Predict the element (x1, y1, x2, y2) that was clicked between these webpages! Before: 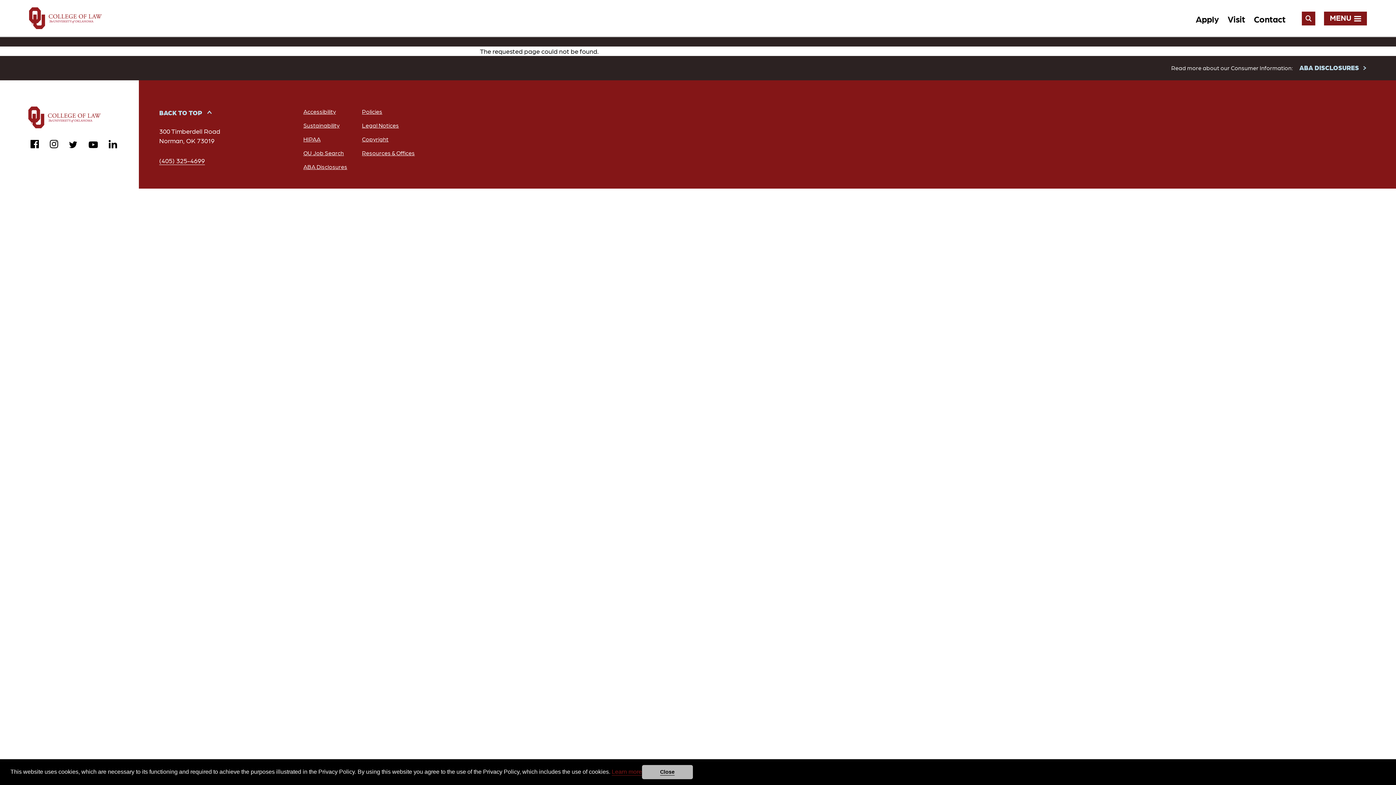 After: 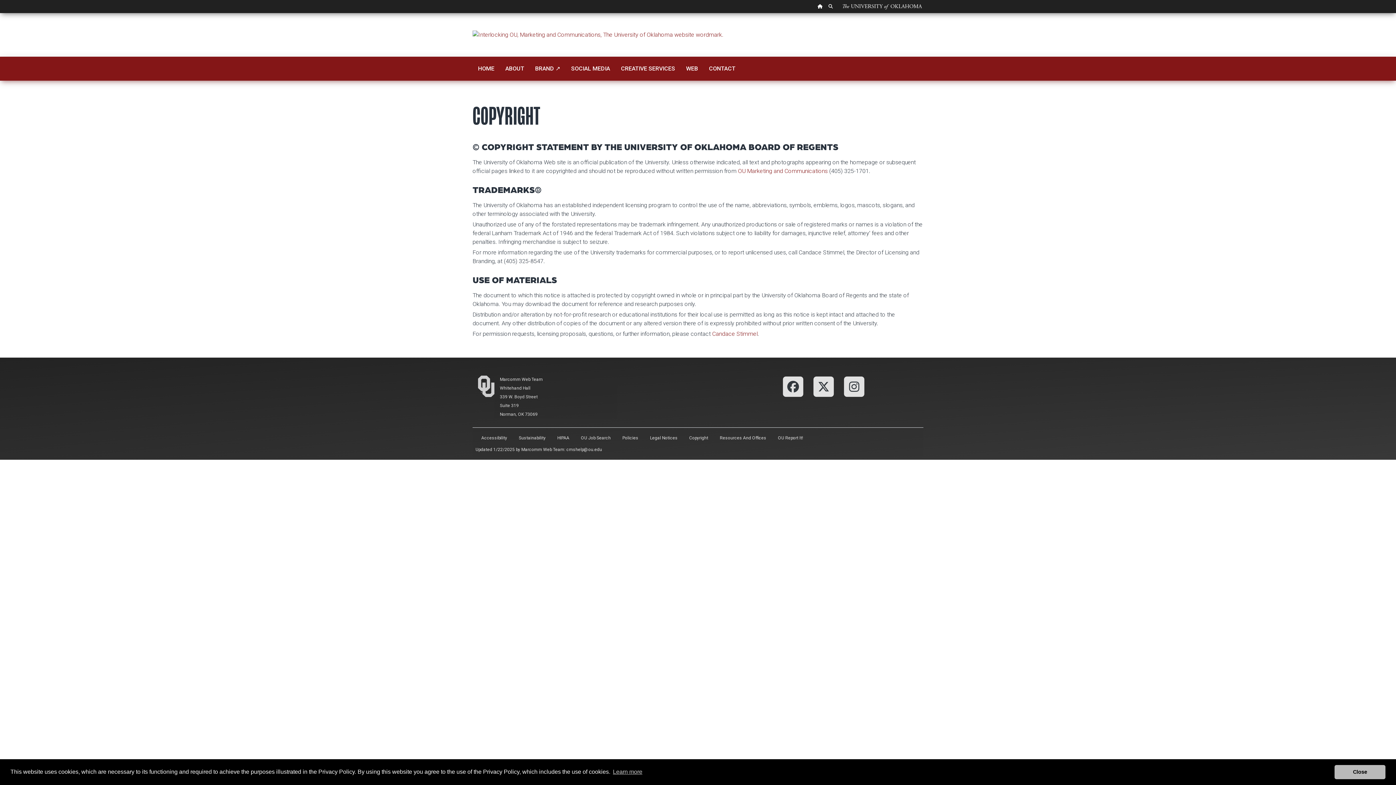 Action: bbox: (362, 134, 388, 143) label: Copyright